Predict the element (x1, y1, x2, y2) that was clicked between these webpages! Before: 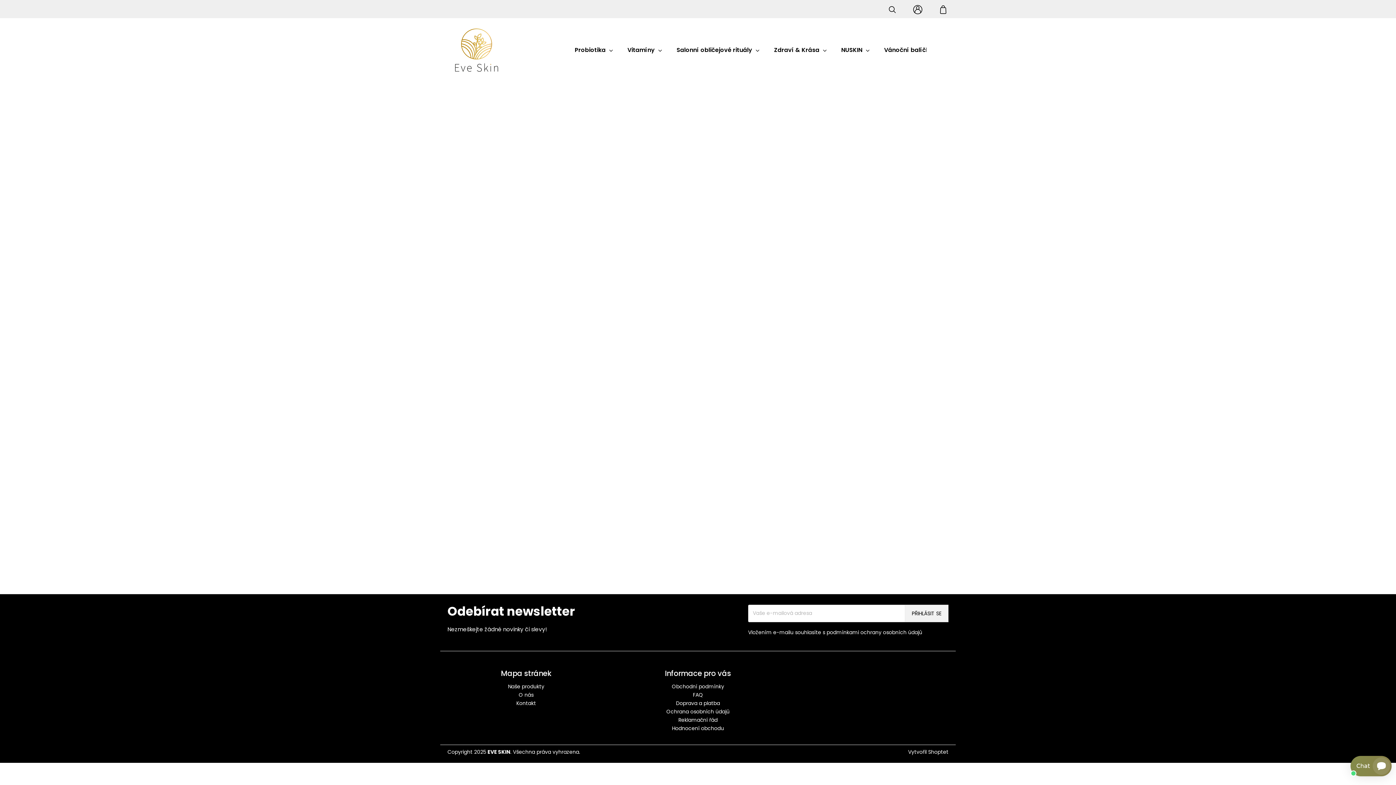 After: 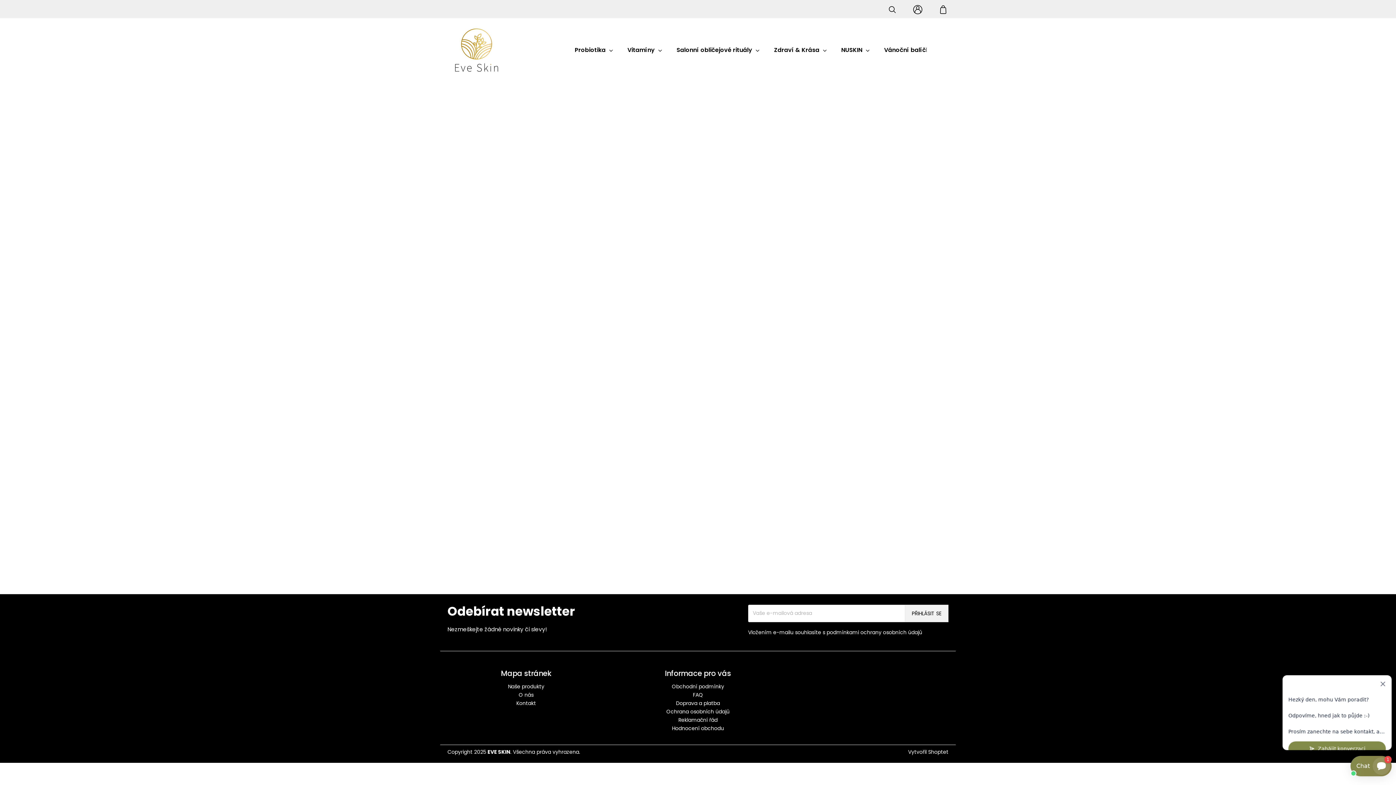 Action: label: Neohodnoceno bbox: (726, 104, 765, 108)